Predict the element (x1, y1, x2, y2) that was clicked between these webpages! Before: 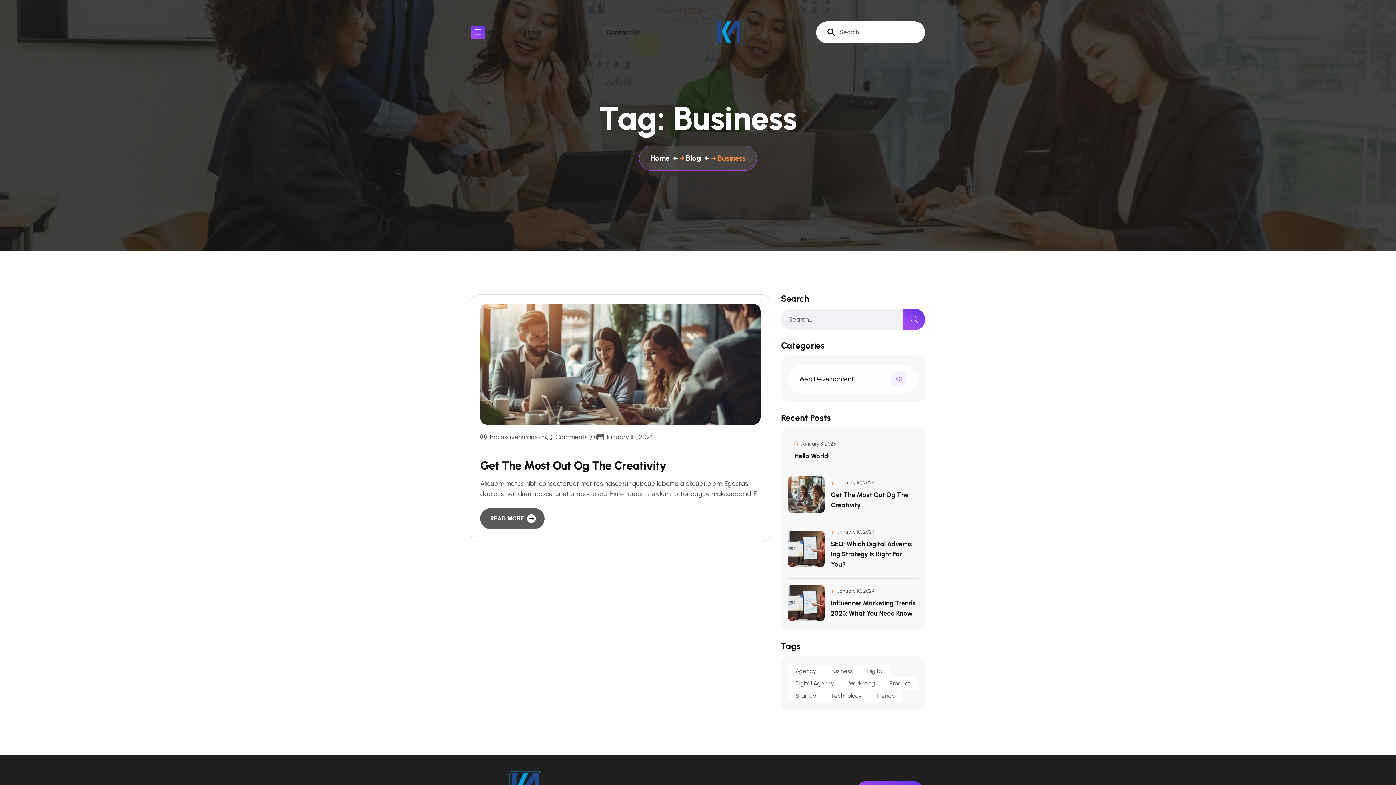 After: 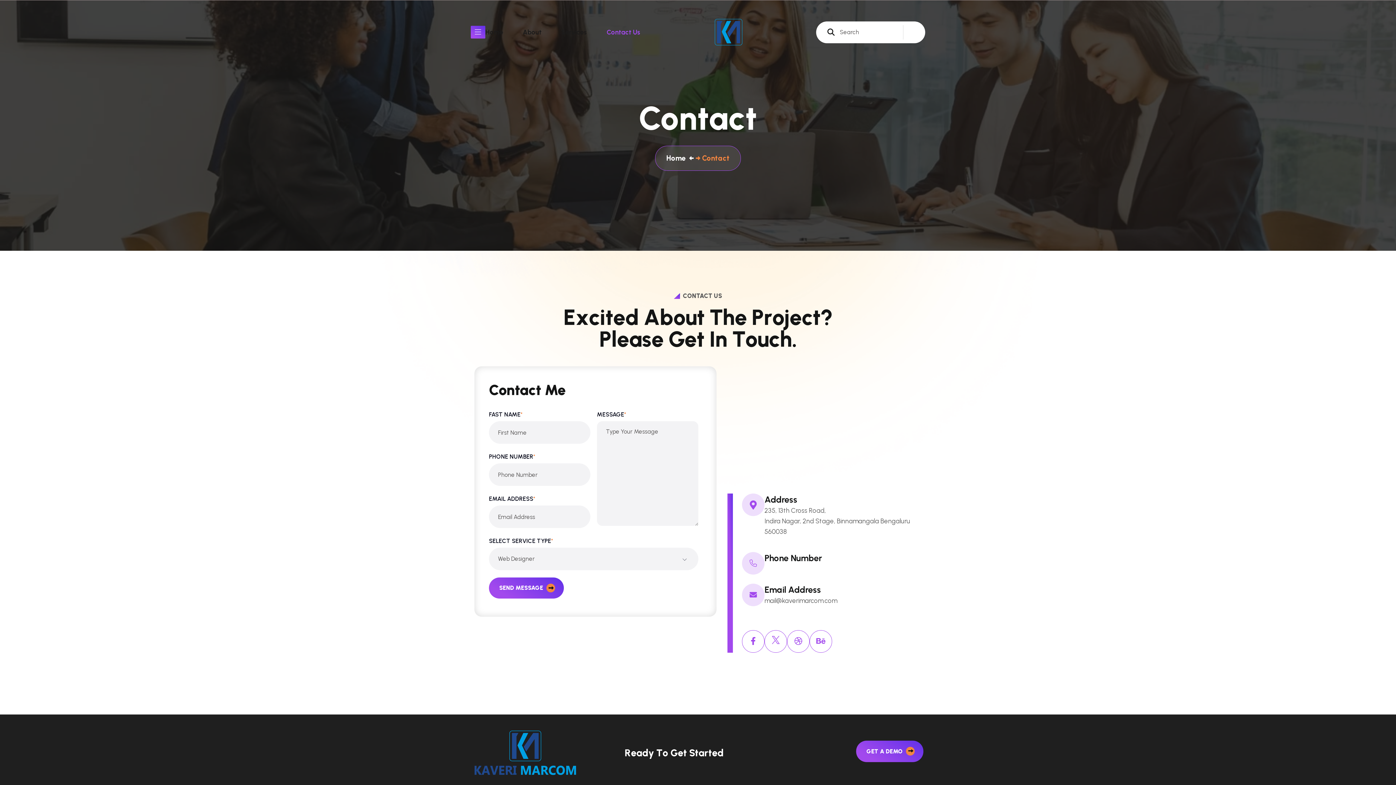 Action: bbox: (606, 16, 640, 48) label: Contact Us